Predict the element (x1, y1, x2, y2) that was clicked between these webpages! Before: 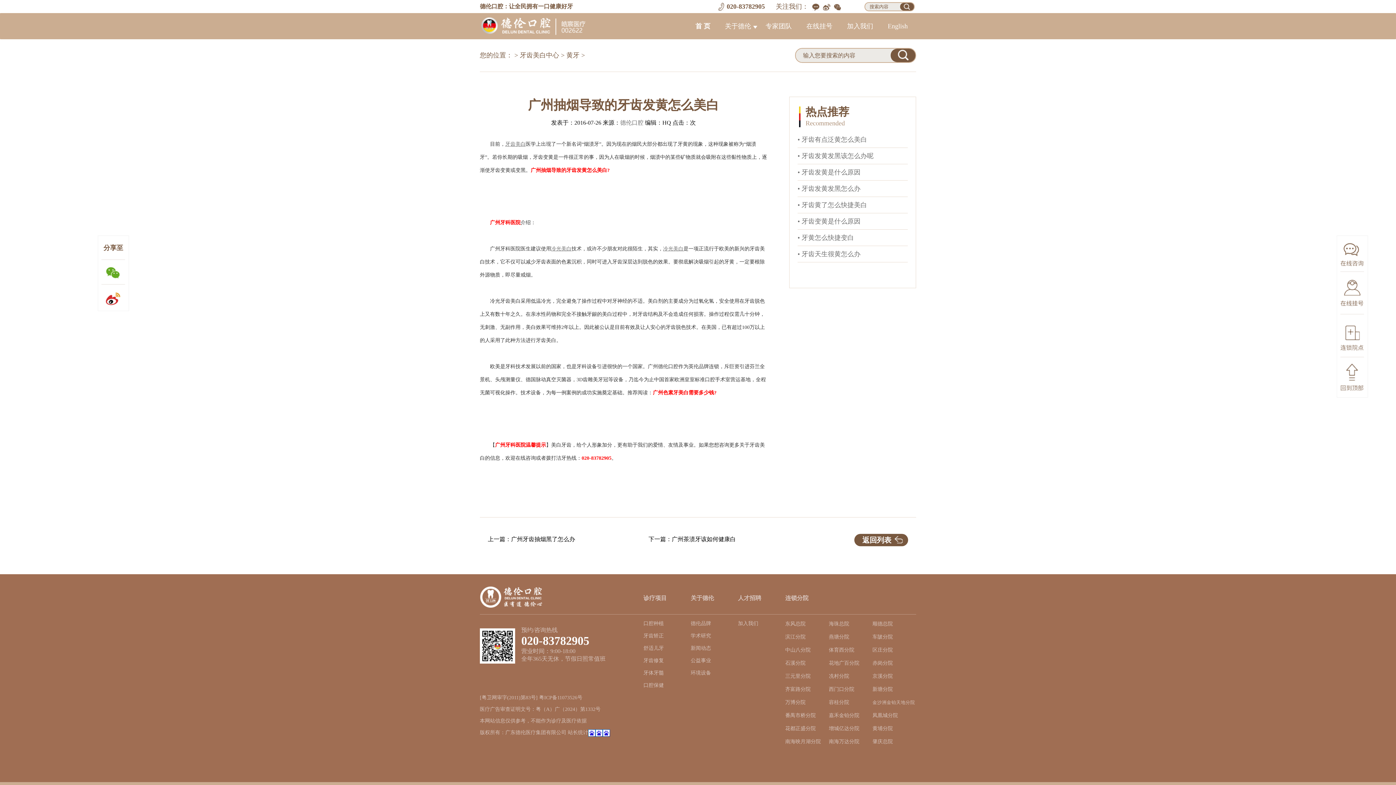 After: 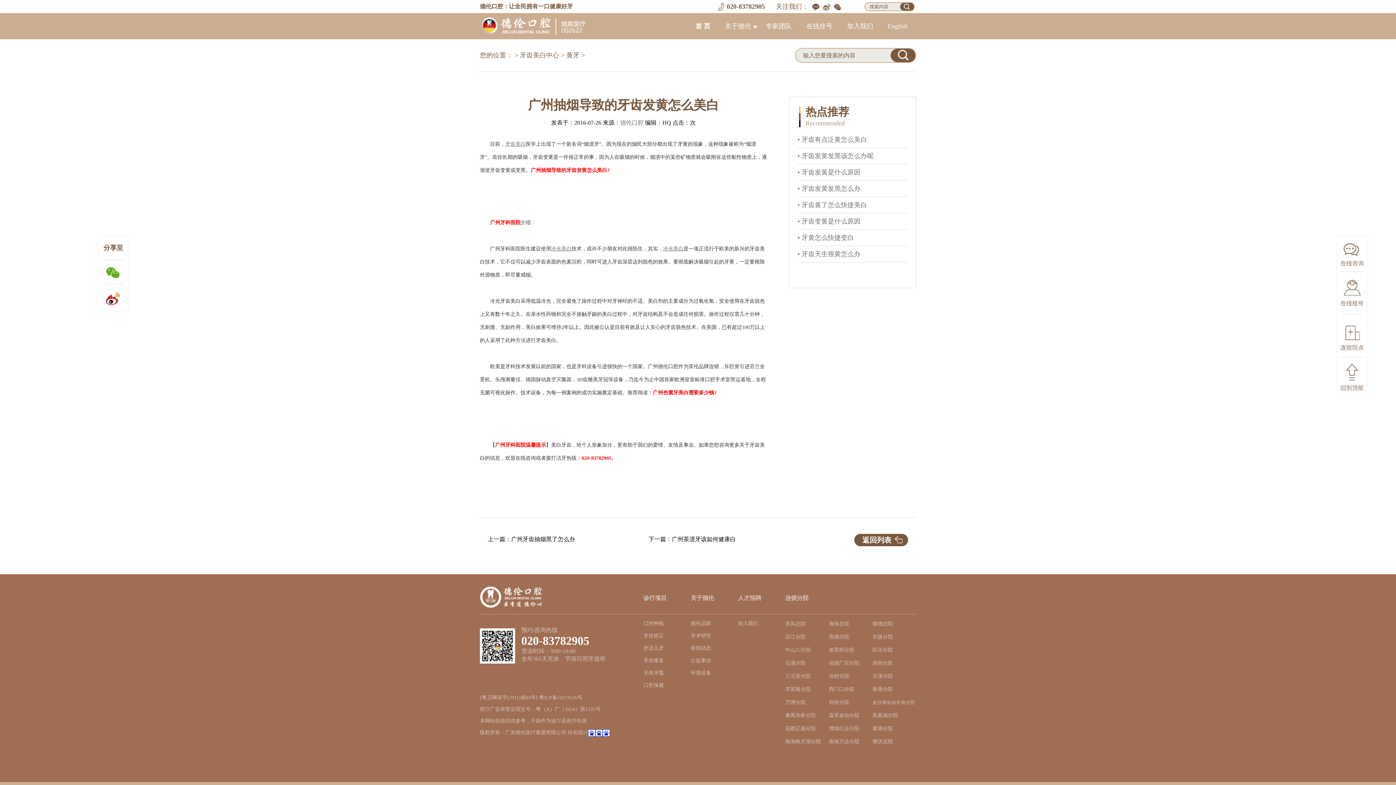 Action: bbox: (1337, 272, 1368, 315)